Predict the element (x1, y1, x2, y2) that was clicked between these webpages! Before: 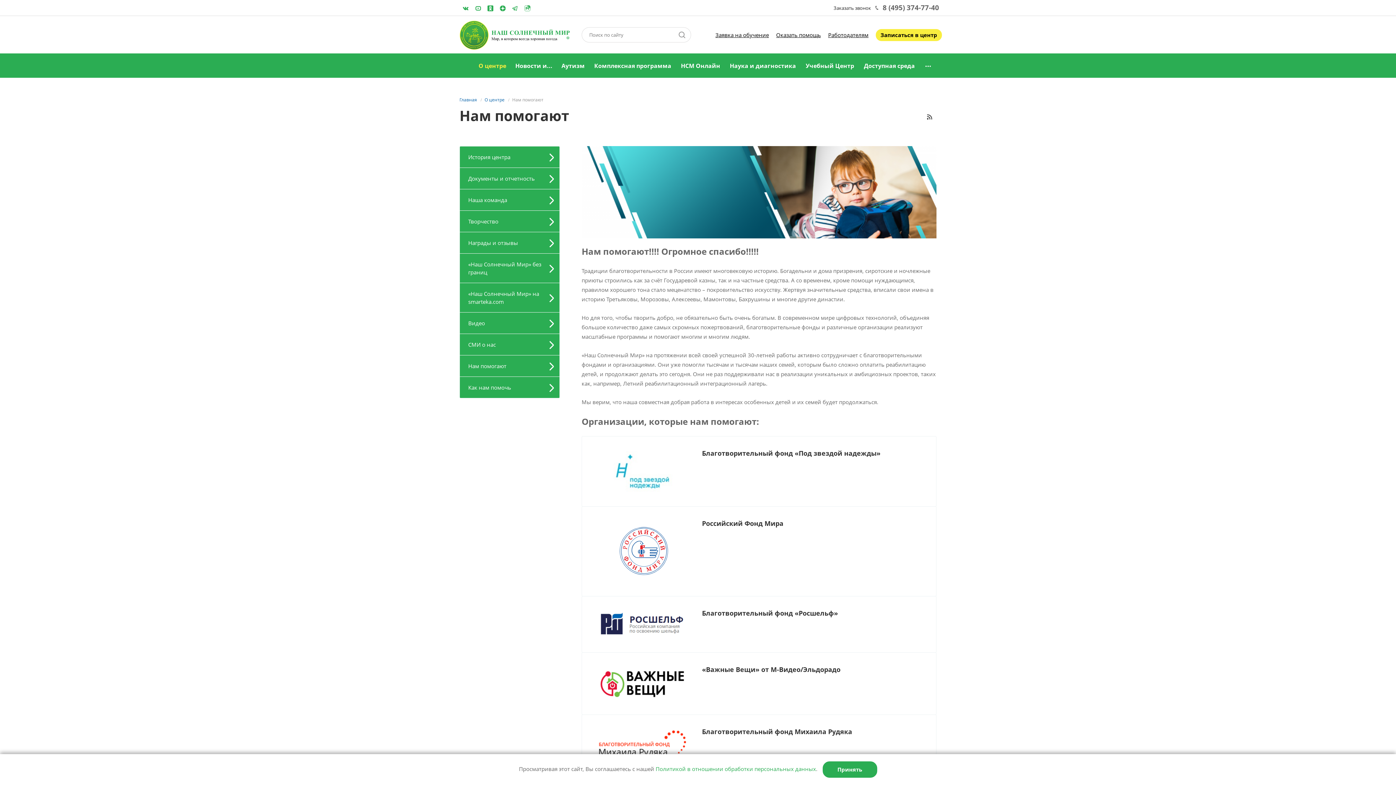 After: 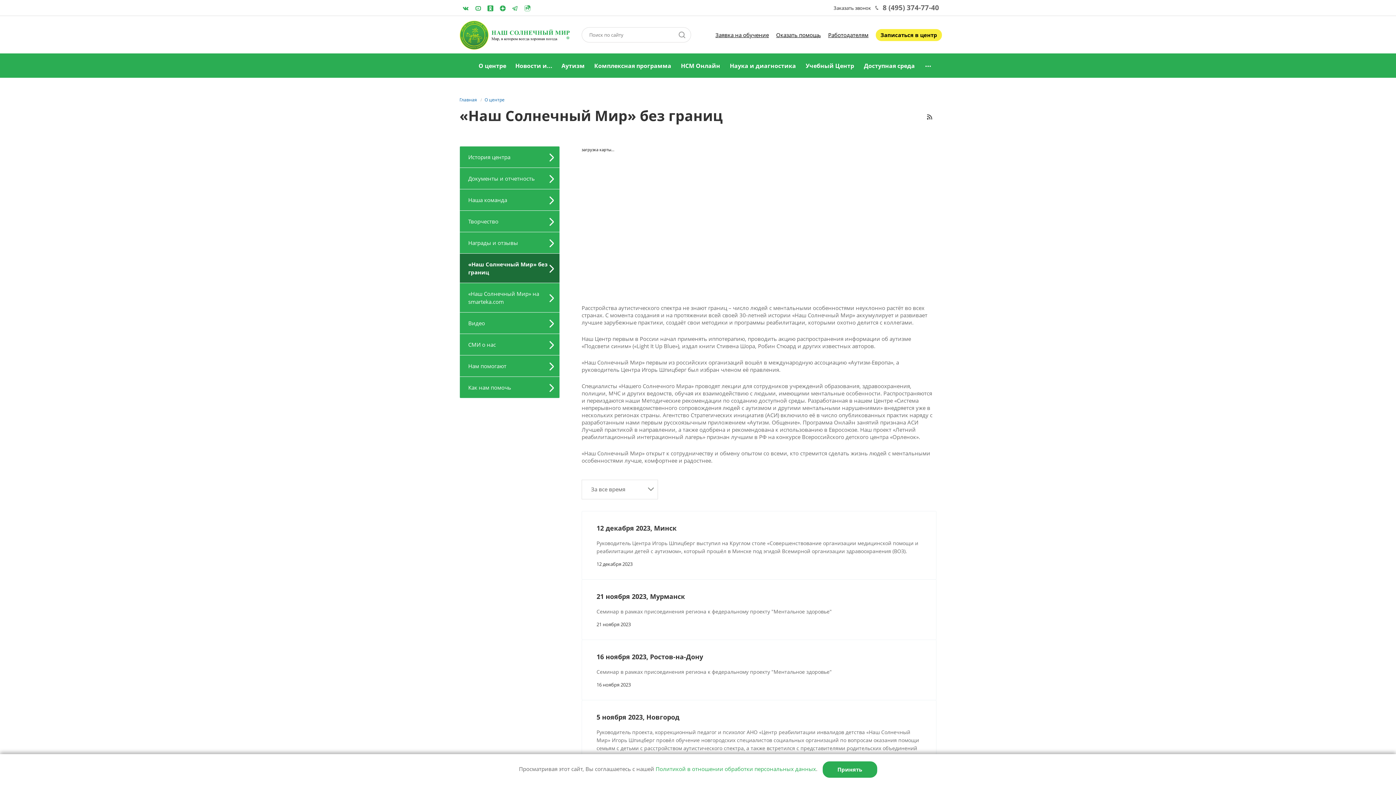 Action: bbox: (460, 253, 559, 283) label: «Наш Солнечный Мир» без границ